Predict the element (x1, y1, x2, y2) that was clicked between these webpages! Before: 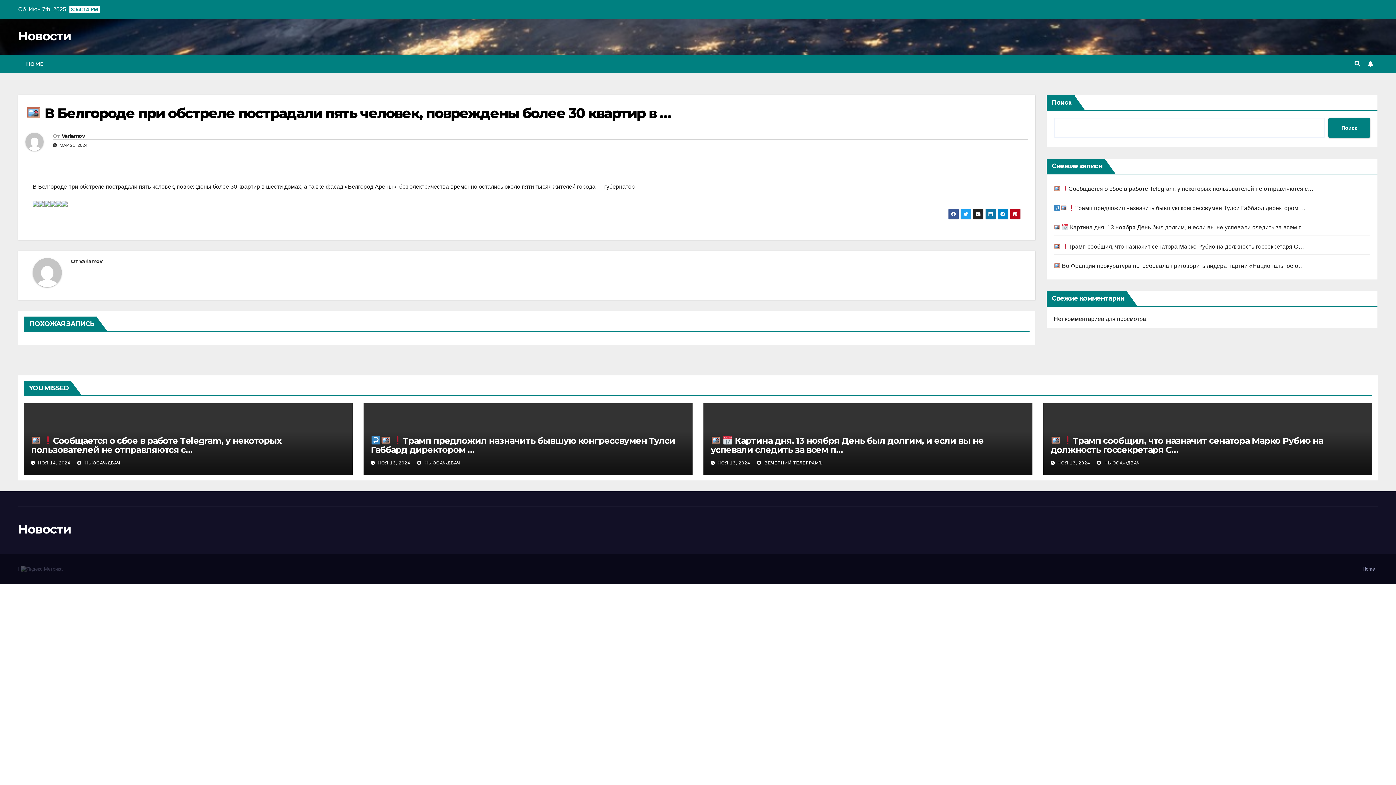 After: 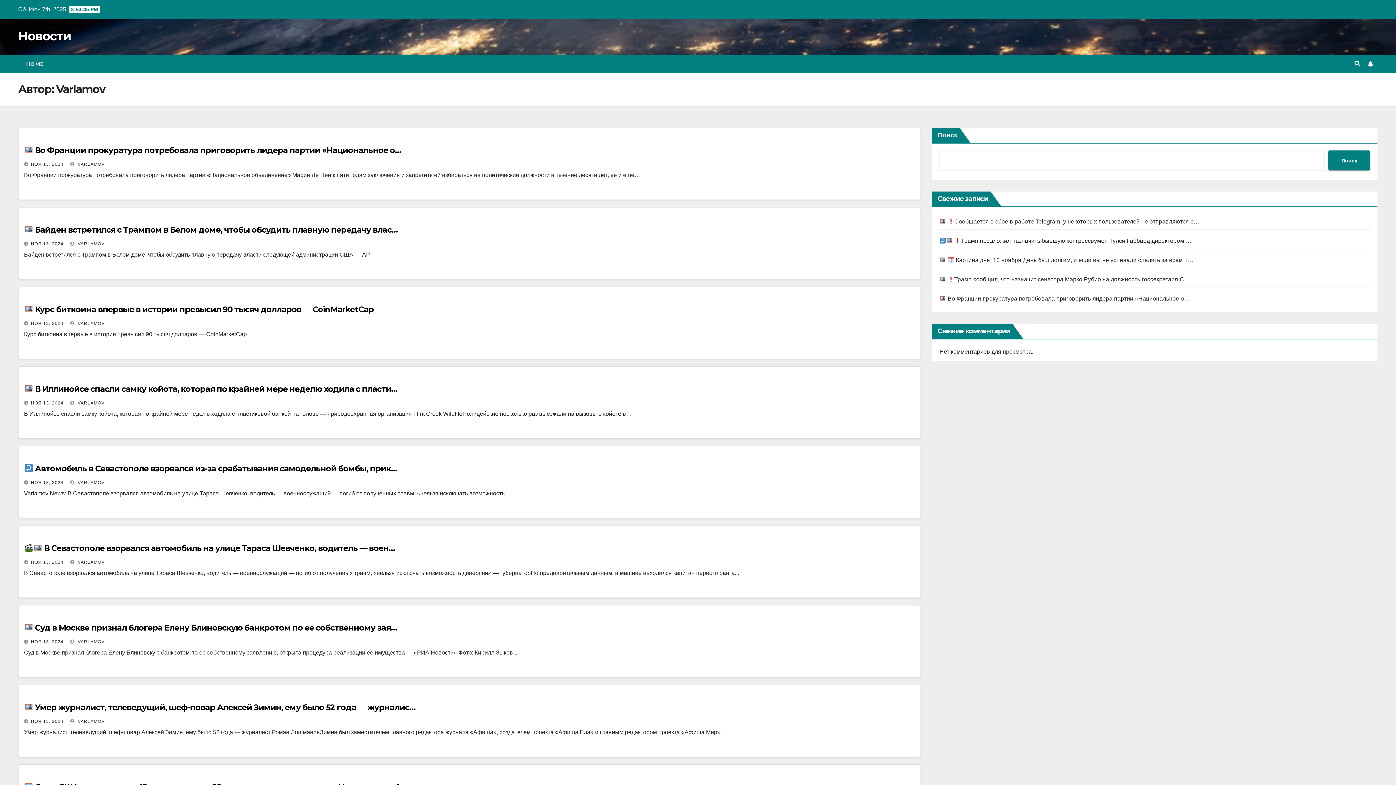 Action: bbox: (25, 132, 52, 156)